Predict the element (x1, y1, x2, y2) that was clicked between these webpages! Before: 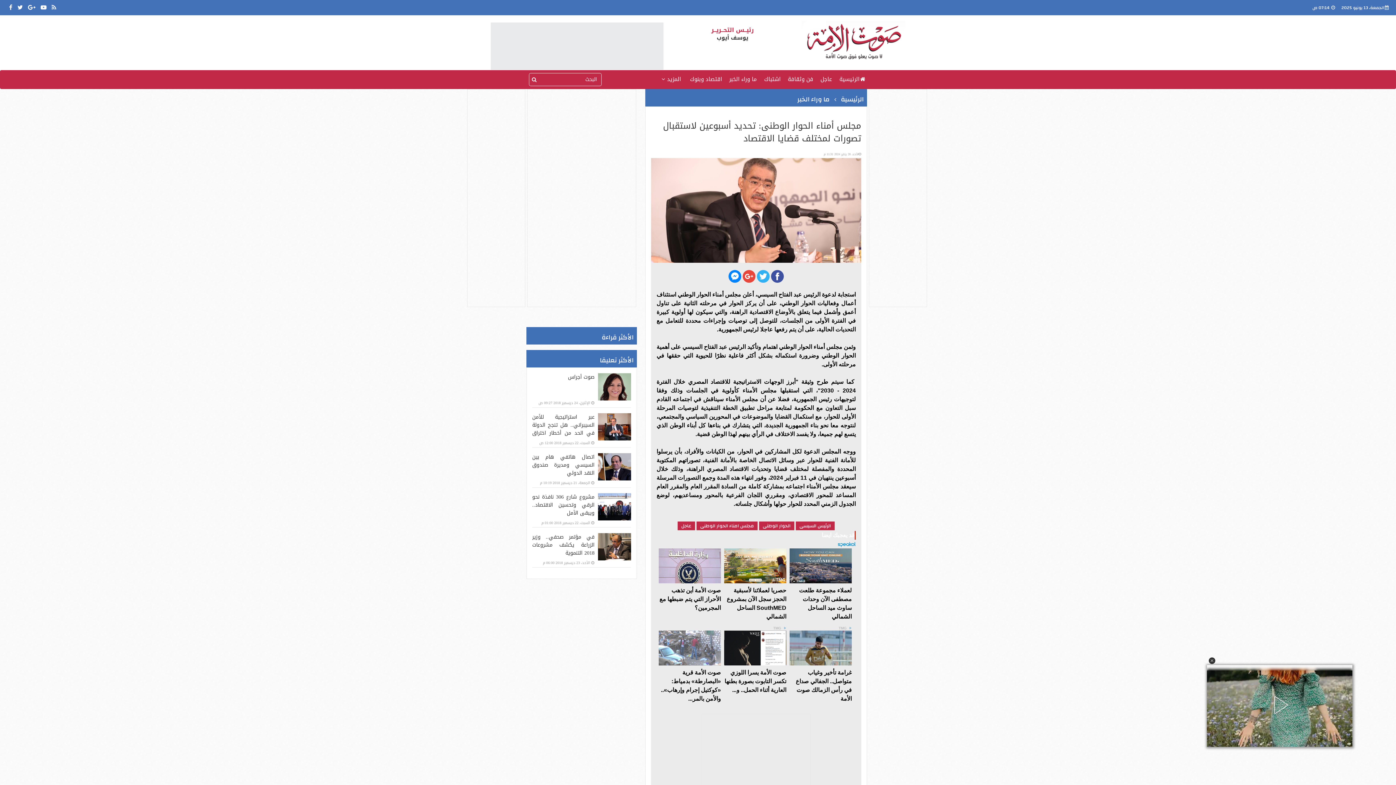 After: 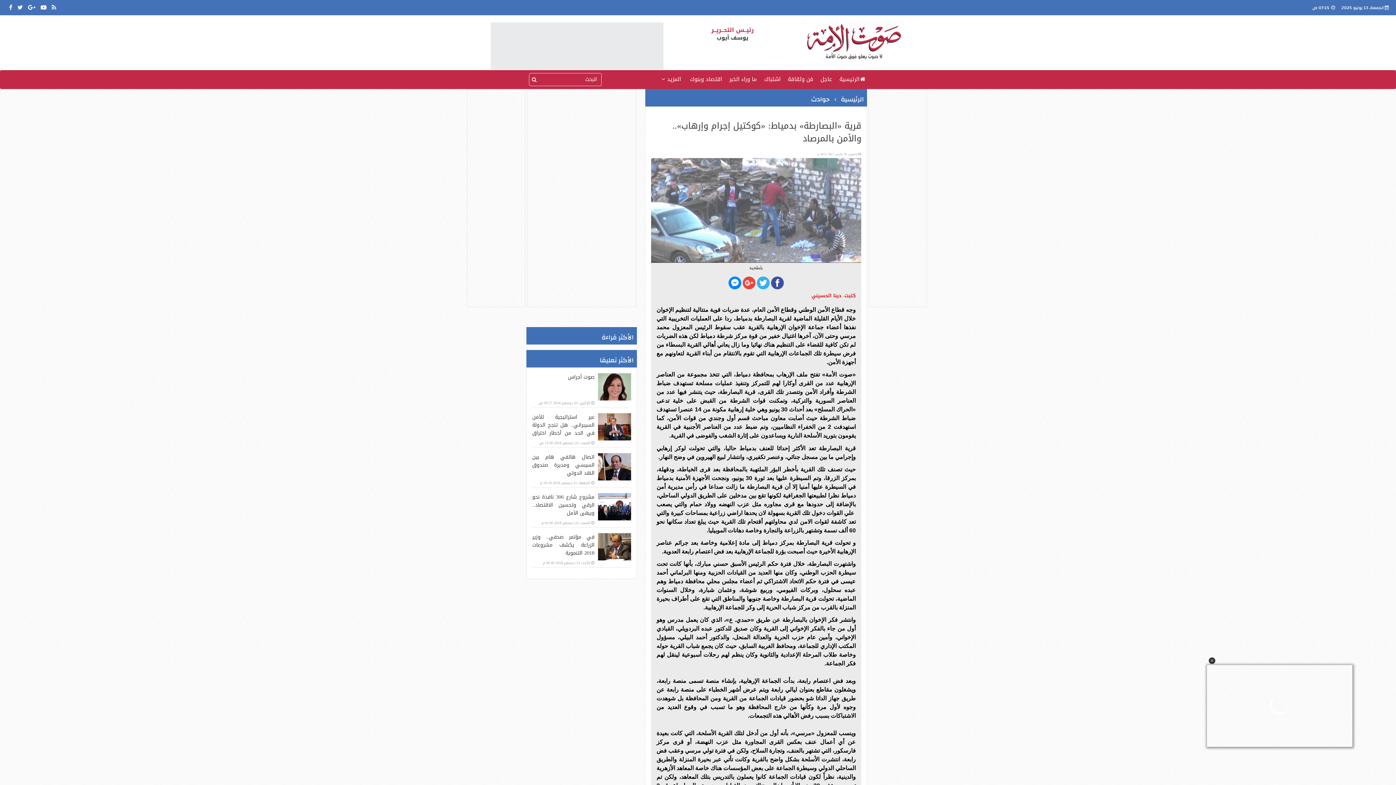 Action: bbox: (658, 631, 721, 665)